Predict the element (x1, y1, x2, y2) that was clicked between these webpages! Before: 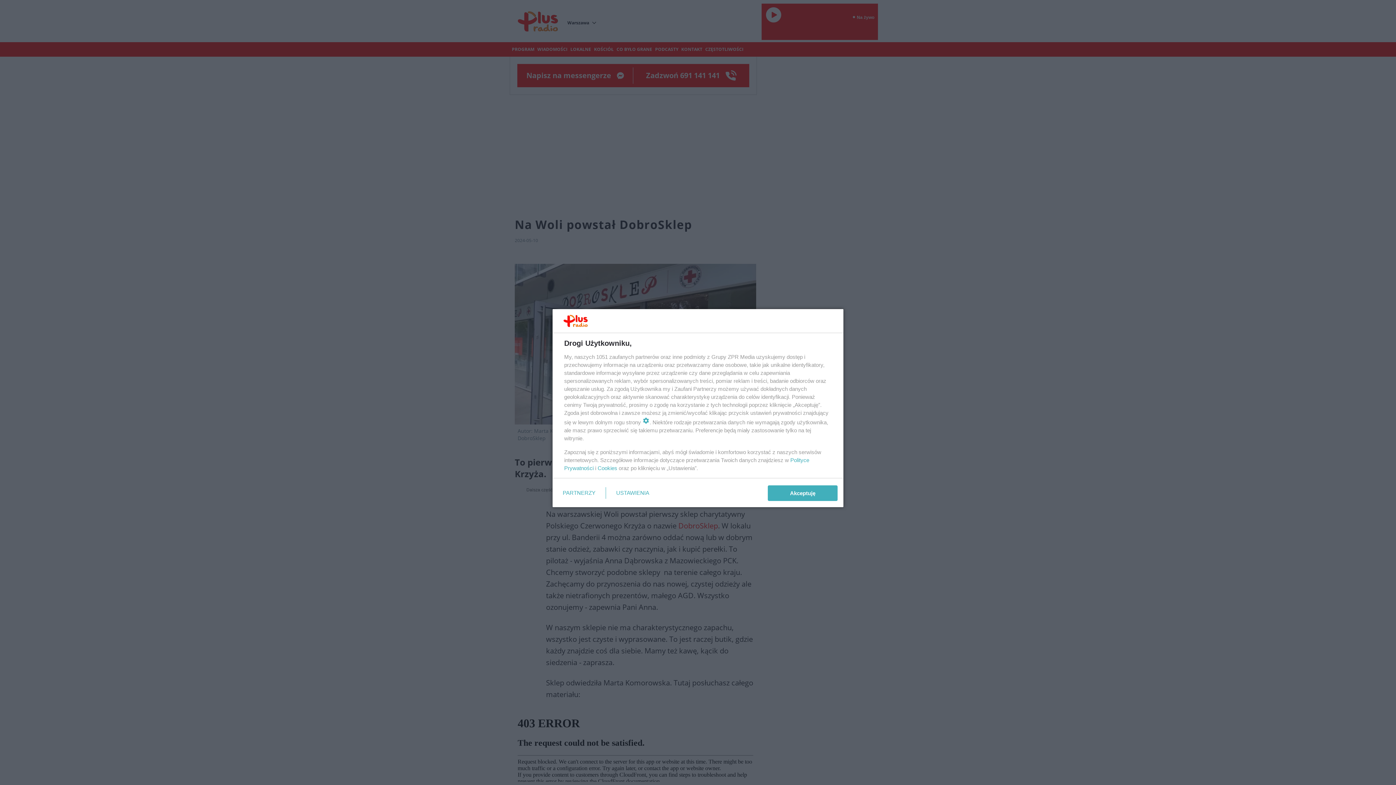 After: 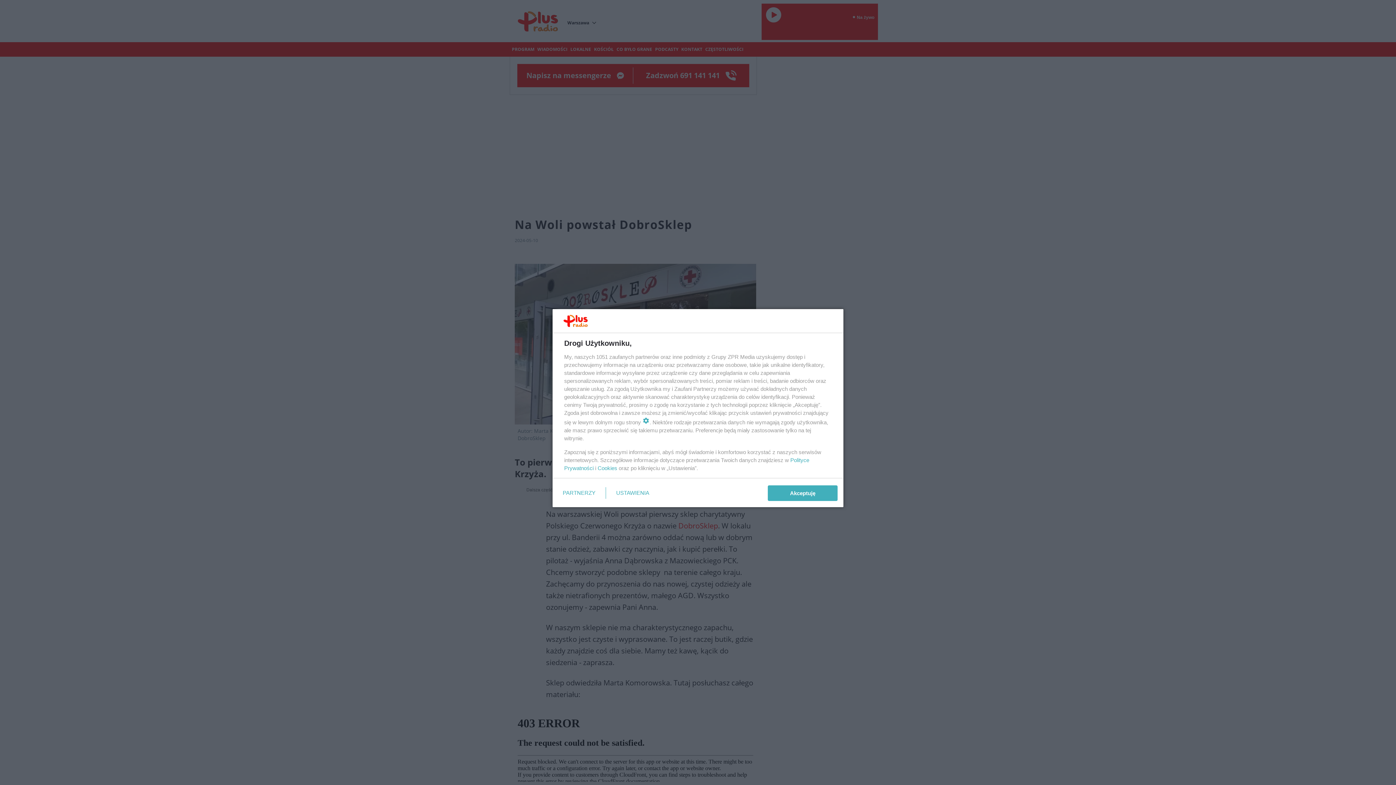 Action: bbox: (597, 465, 617, 471) label: Cookies